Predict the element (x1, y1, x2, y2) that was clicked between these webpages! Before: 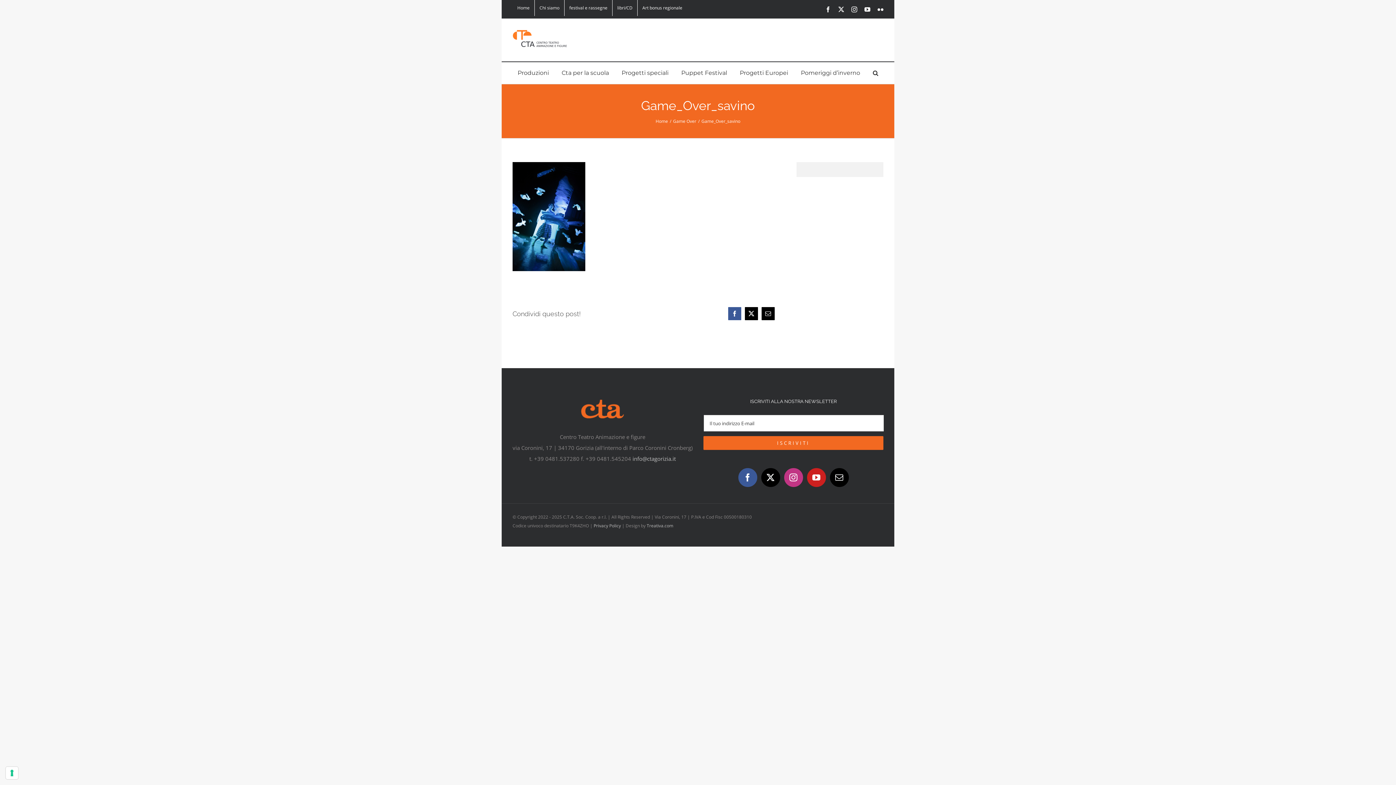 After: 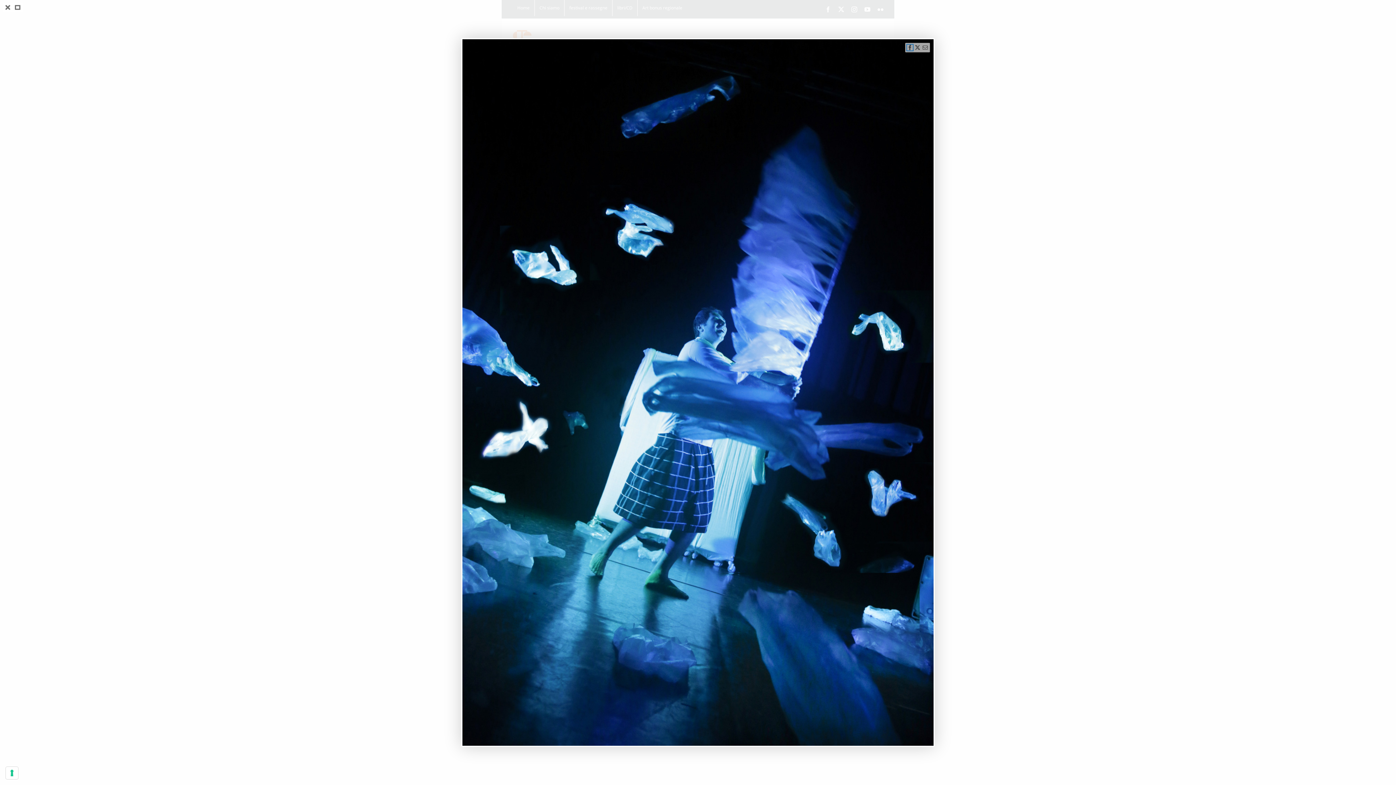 Action: bbox: (512, 162, 585, 168)